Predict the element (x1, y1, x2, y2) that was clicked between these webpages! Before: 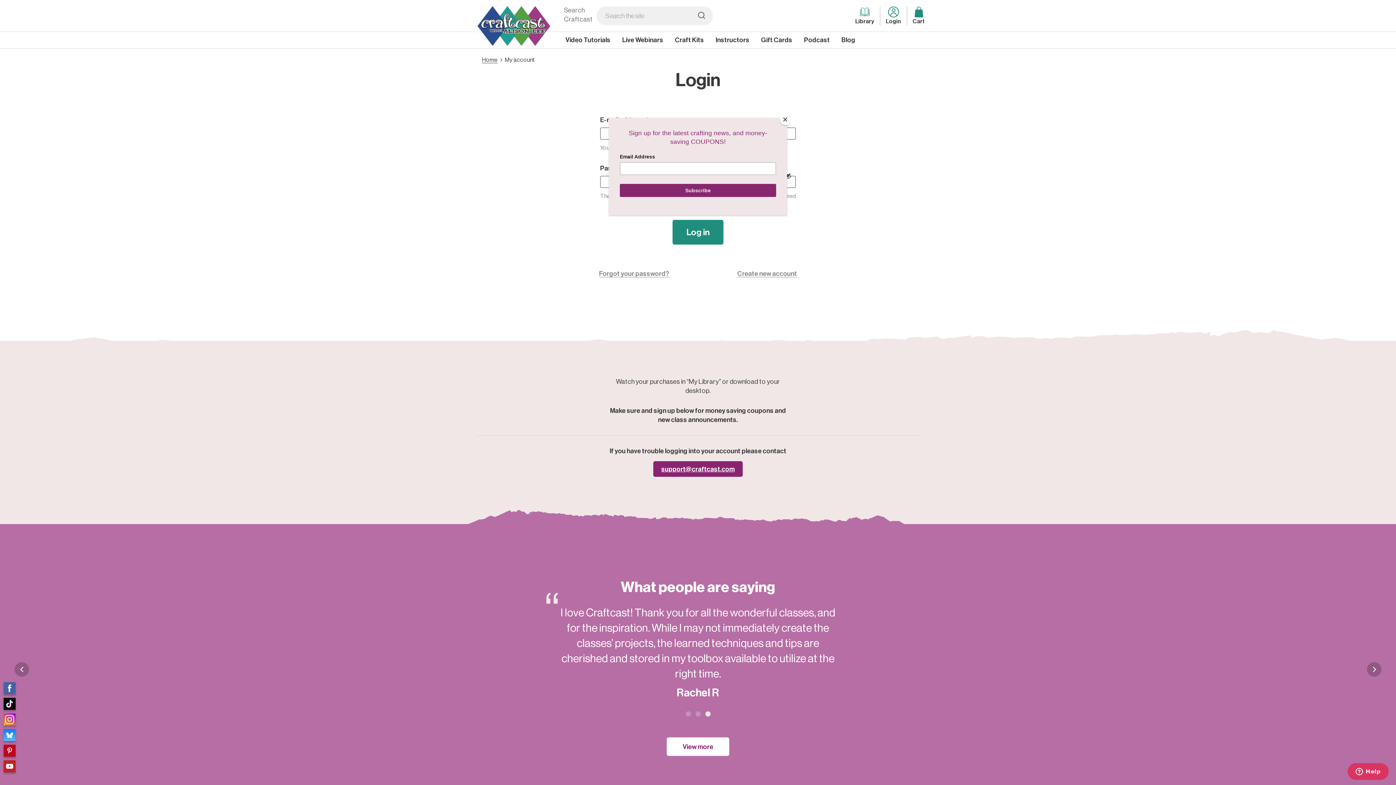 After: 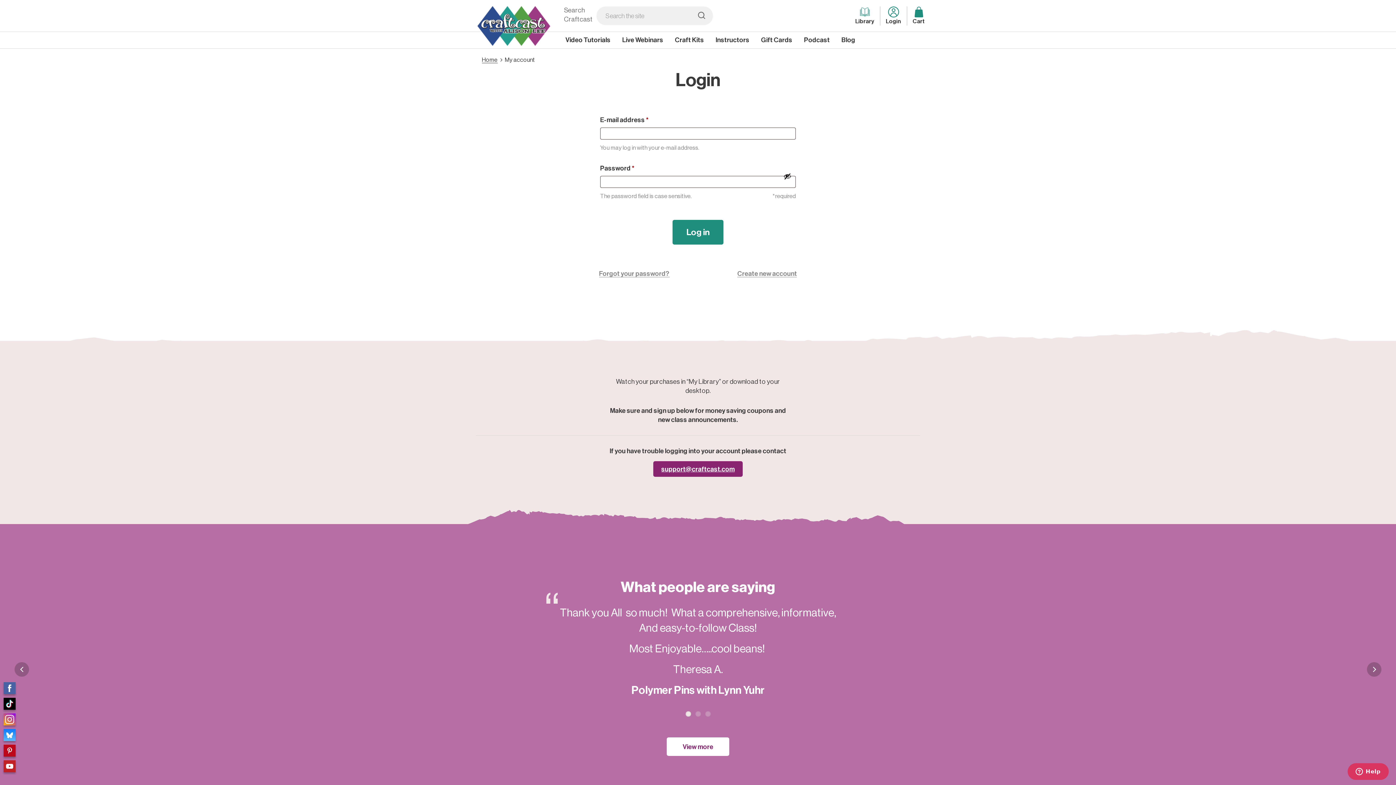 Action: label: Close bbox: (780, 114, 790, 125)